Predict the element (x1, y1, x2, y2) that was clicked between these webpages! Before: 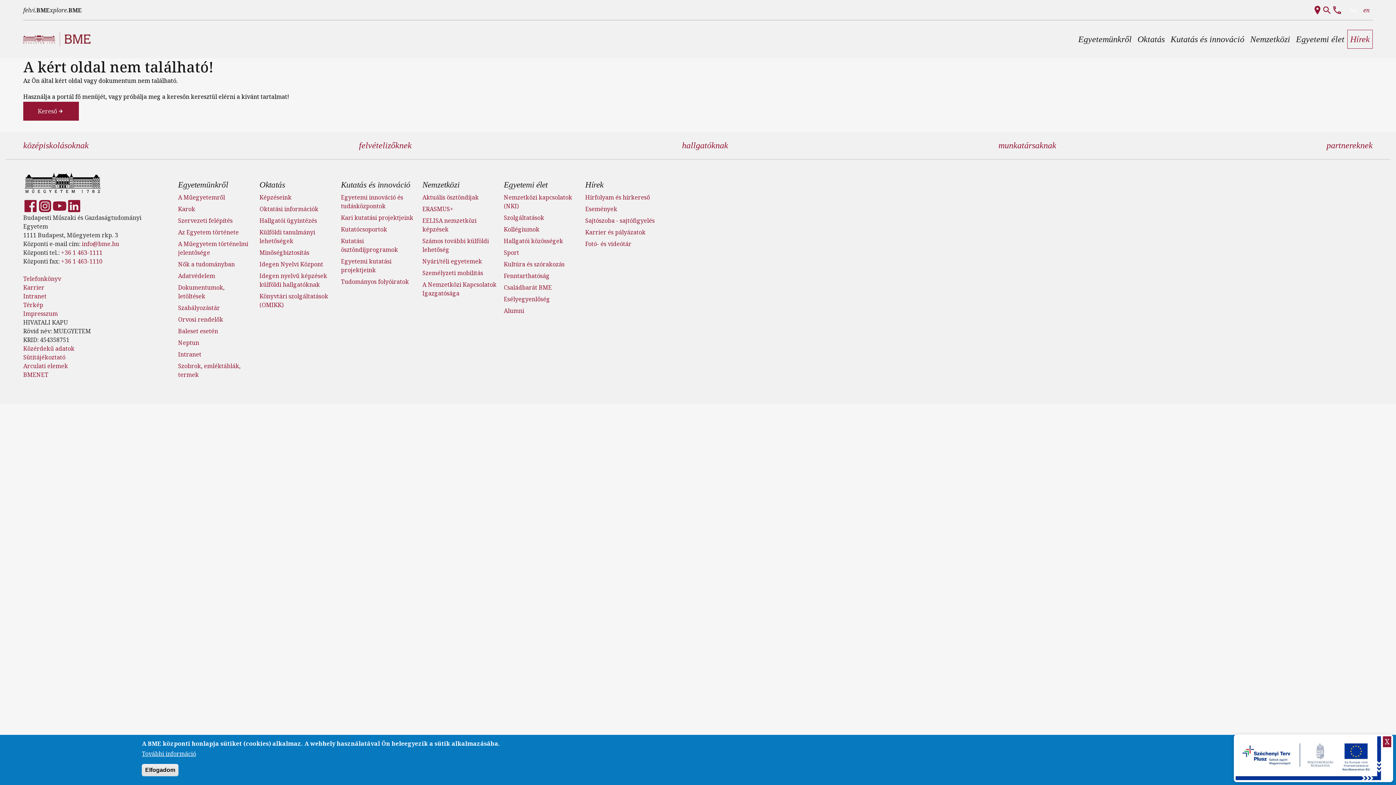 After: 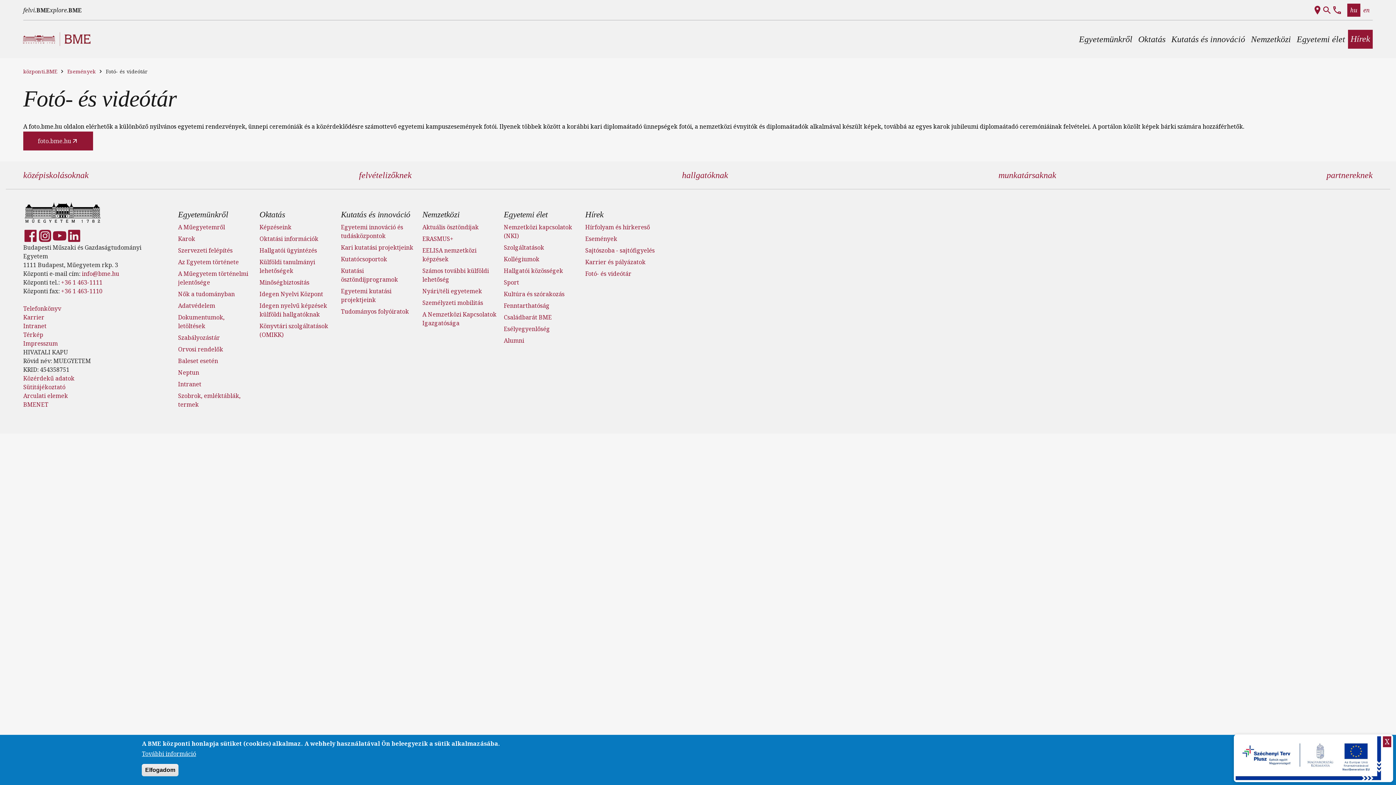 Action: bbox: (585, 240, 631, 248) label: Fotó- és videótár